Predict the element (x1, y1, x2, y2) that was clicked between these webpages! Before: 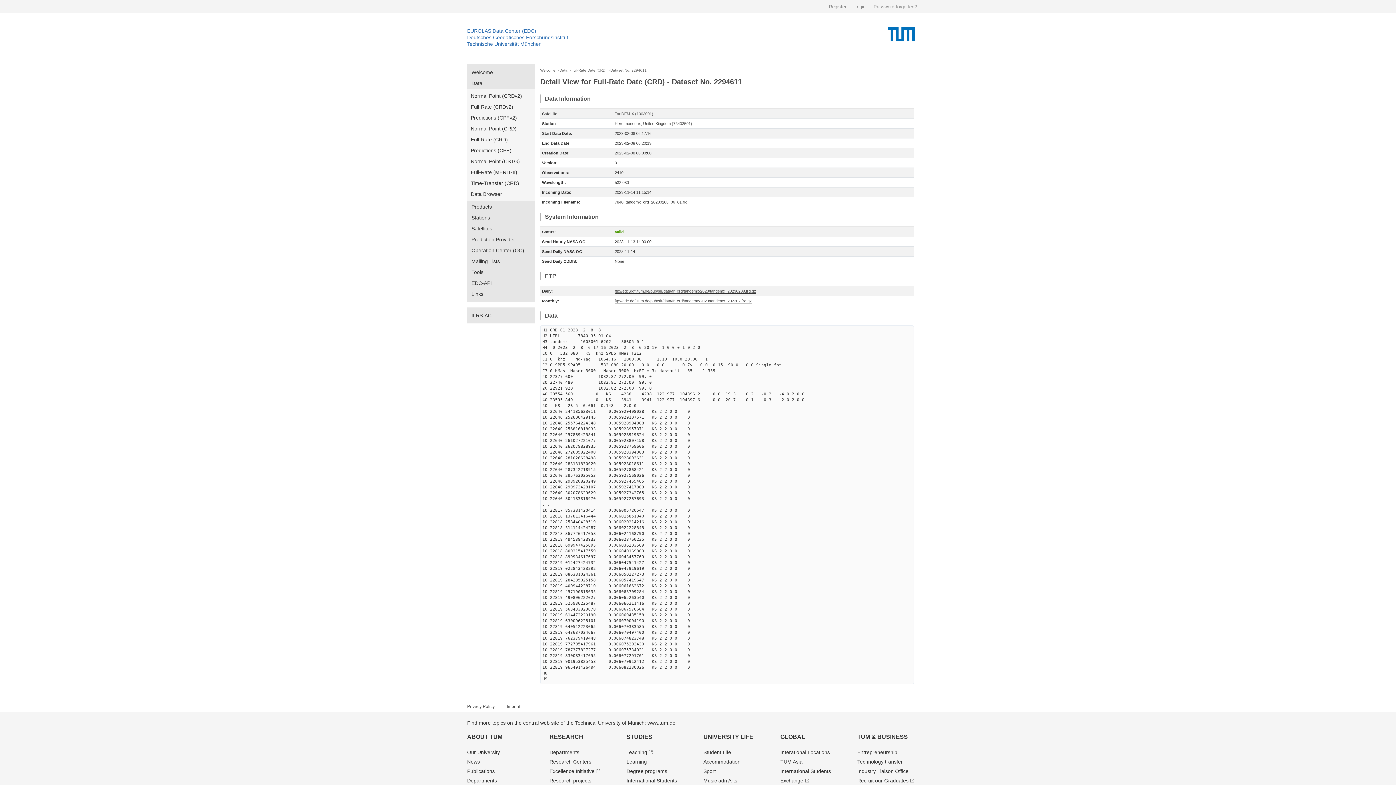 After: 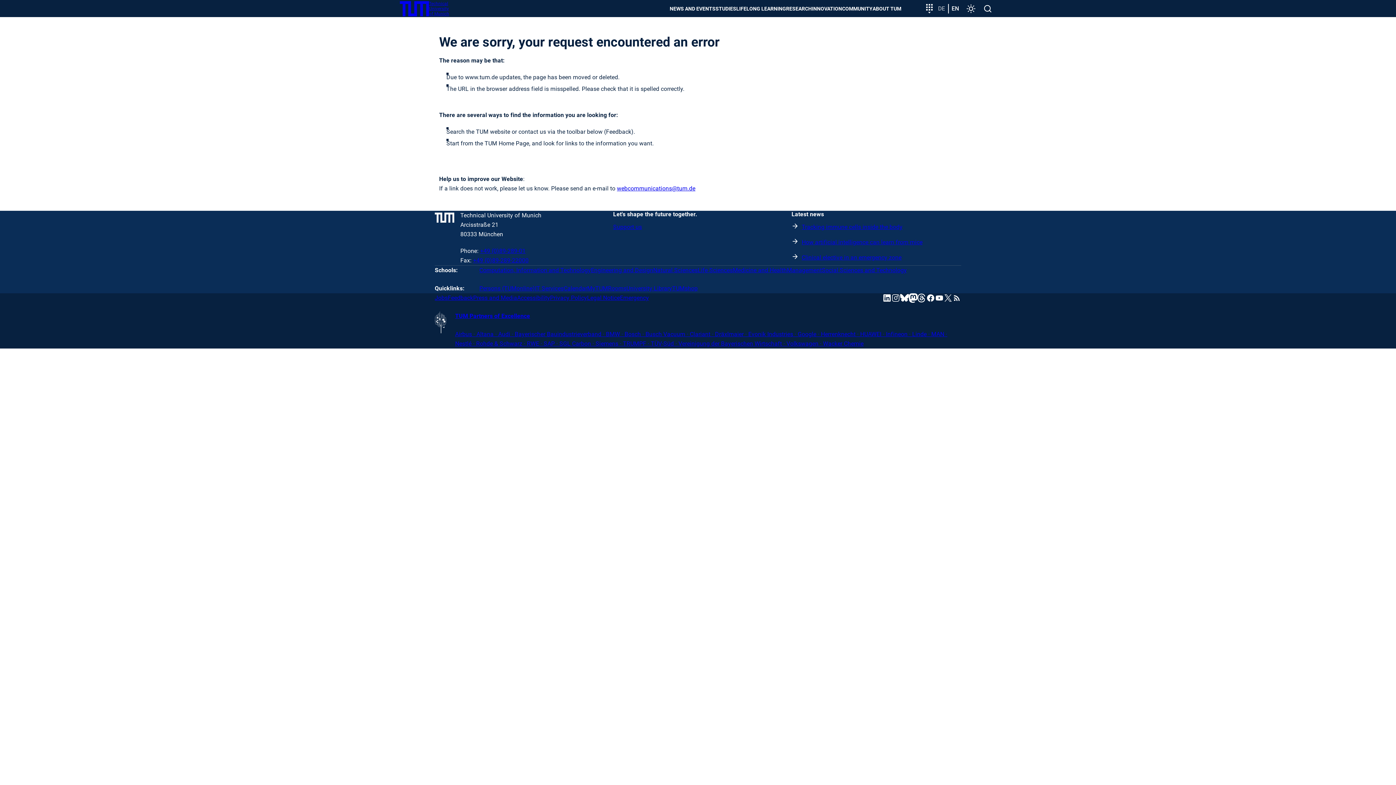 Action: label: Technology transfer bbox: (857, 759, 903, 765)